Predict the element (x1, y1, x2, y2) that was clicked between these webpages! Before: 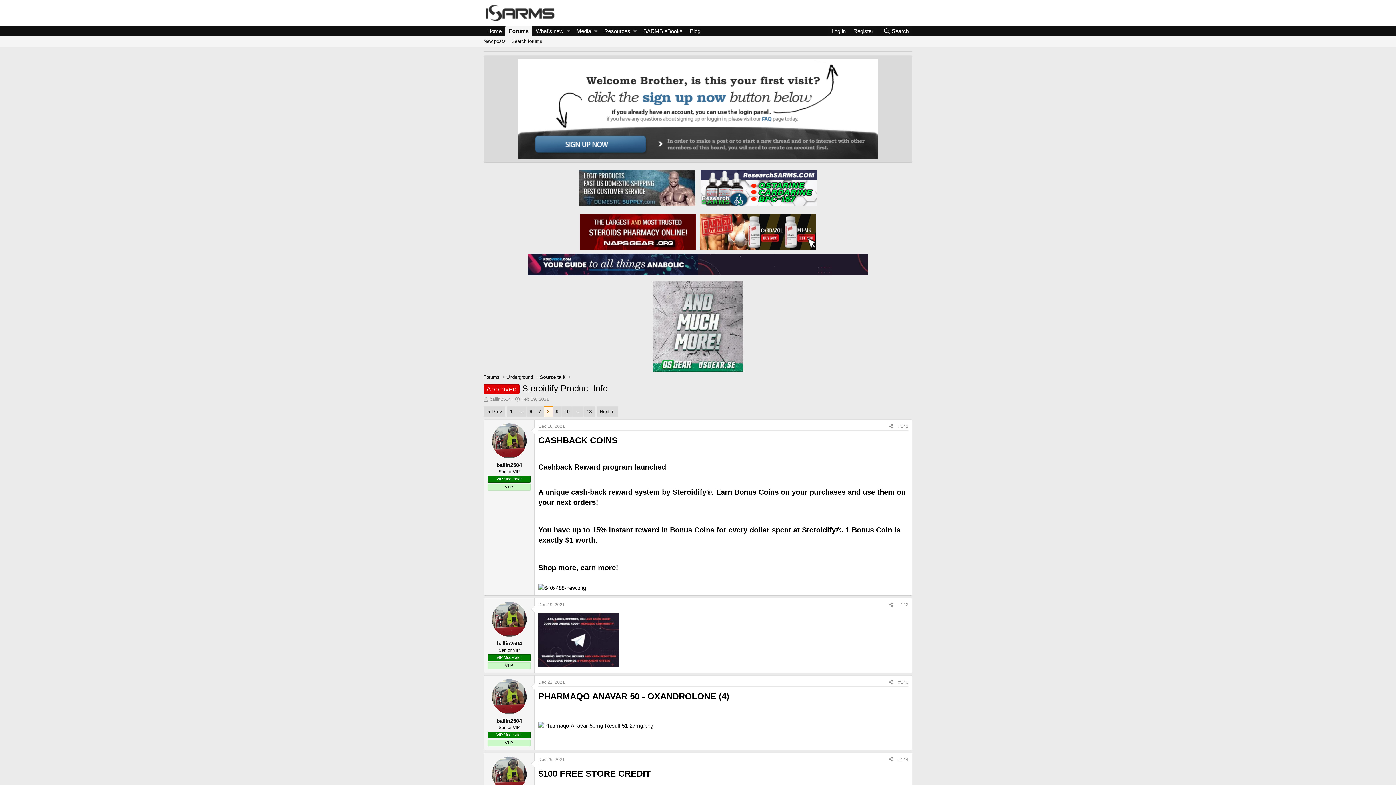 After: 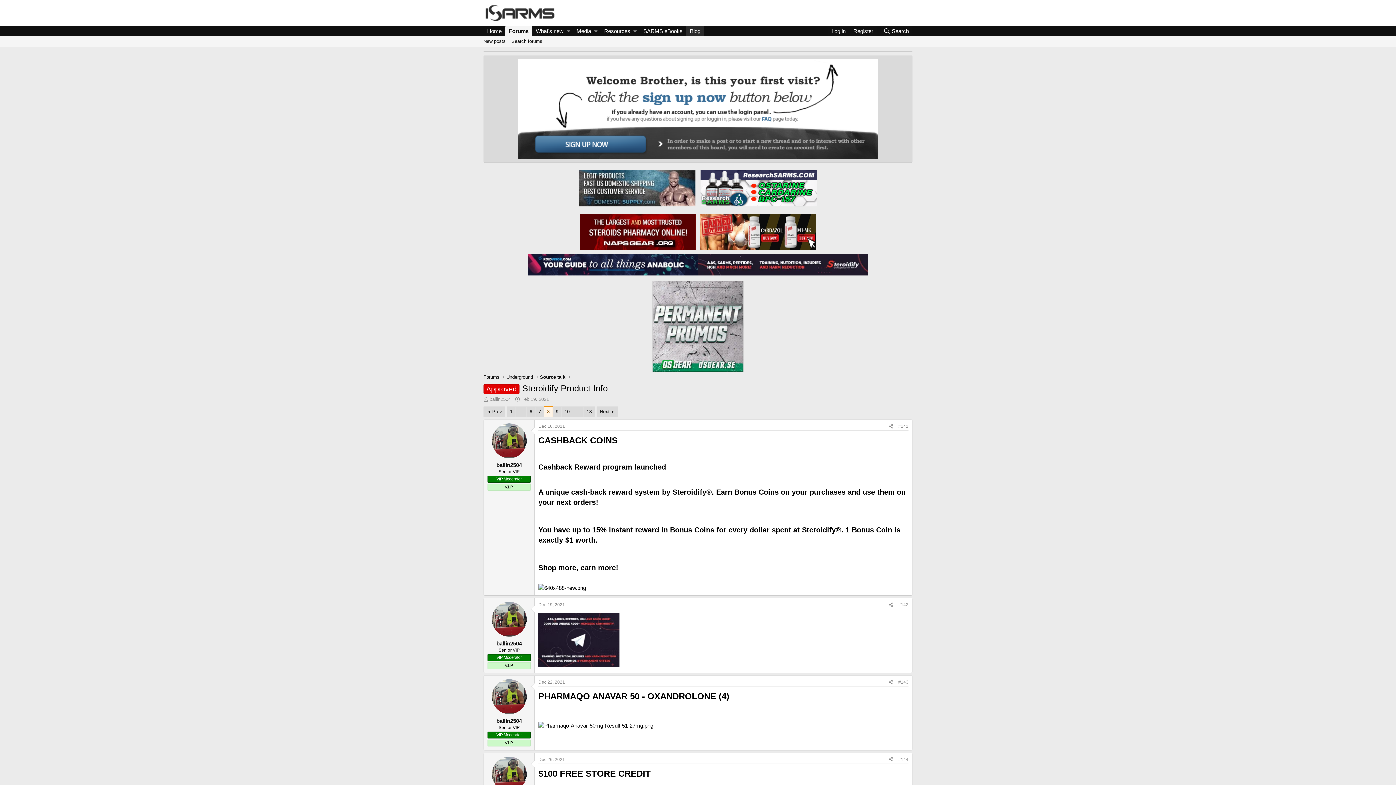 Action: label: Blog bbox: (686, 26, 704, 36)